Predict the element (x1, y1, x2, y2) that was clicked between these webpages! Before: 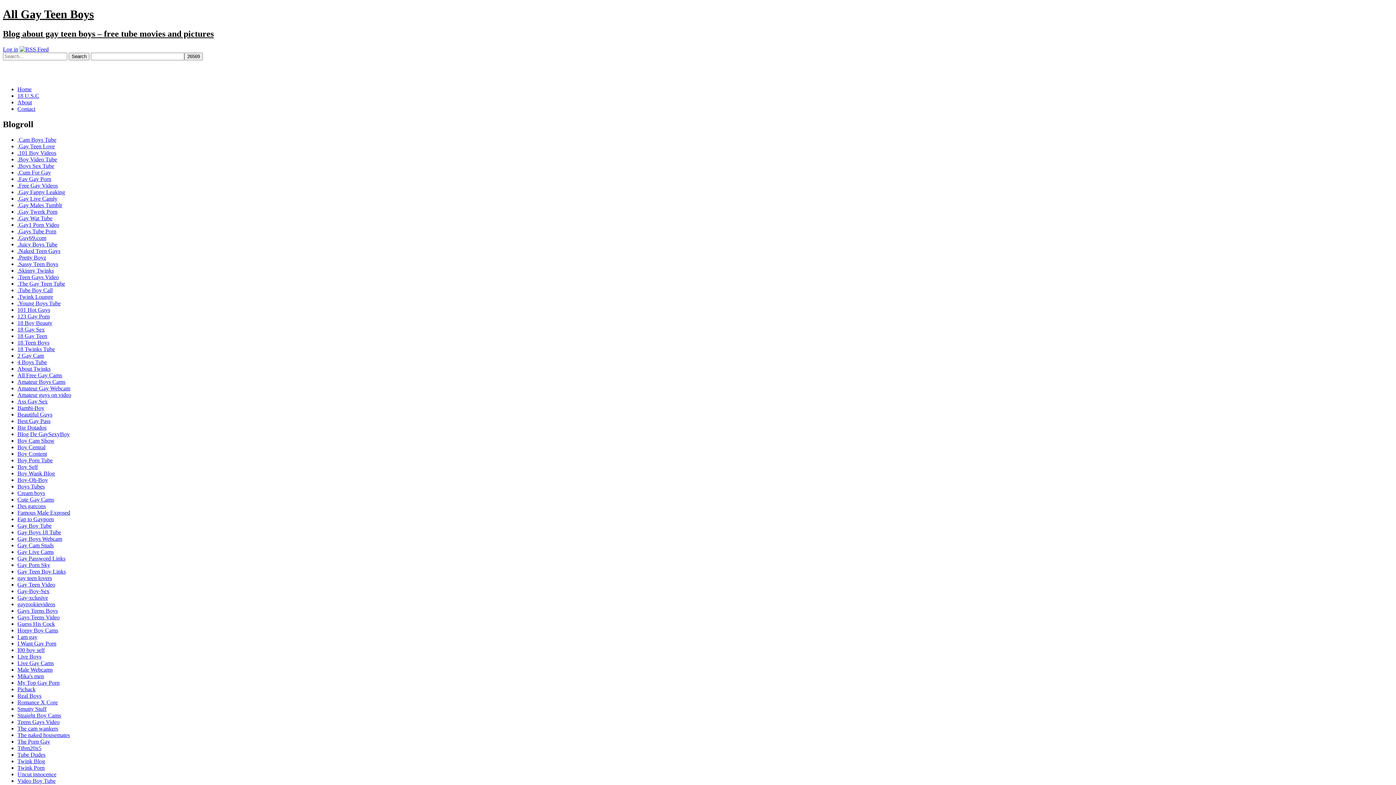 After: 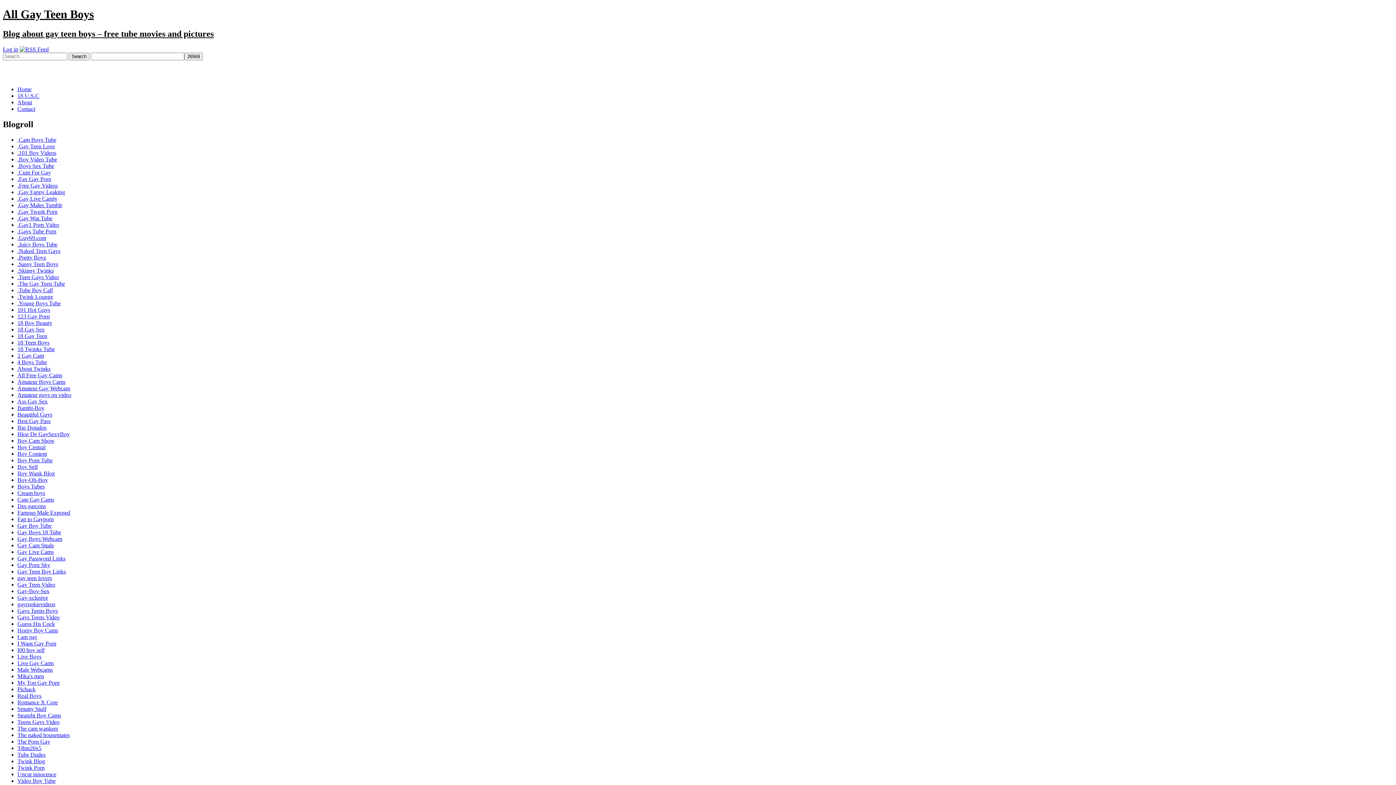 Action: bbox: (17, 483, 44, 489) label: Boys Tubes